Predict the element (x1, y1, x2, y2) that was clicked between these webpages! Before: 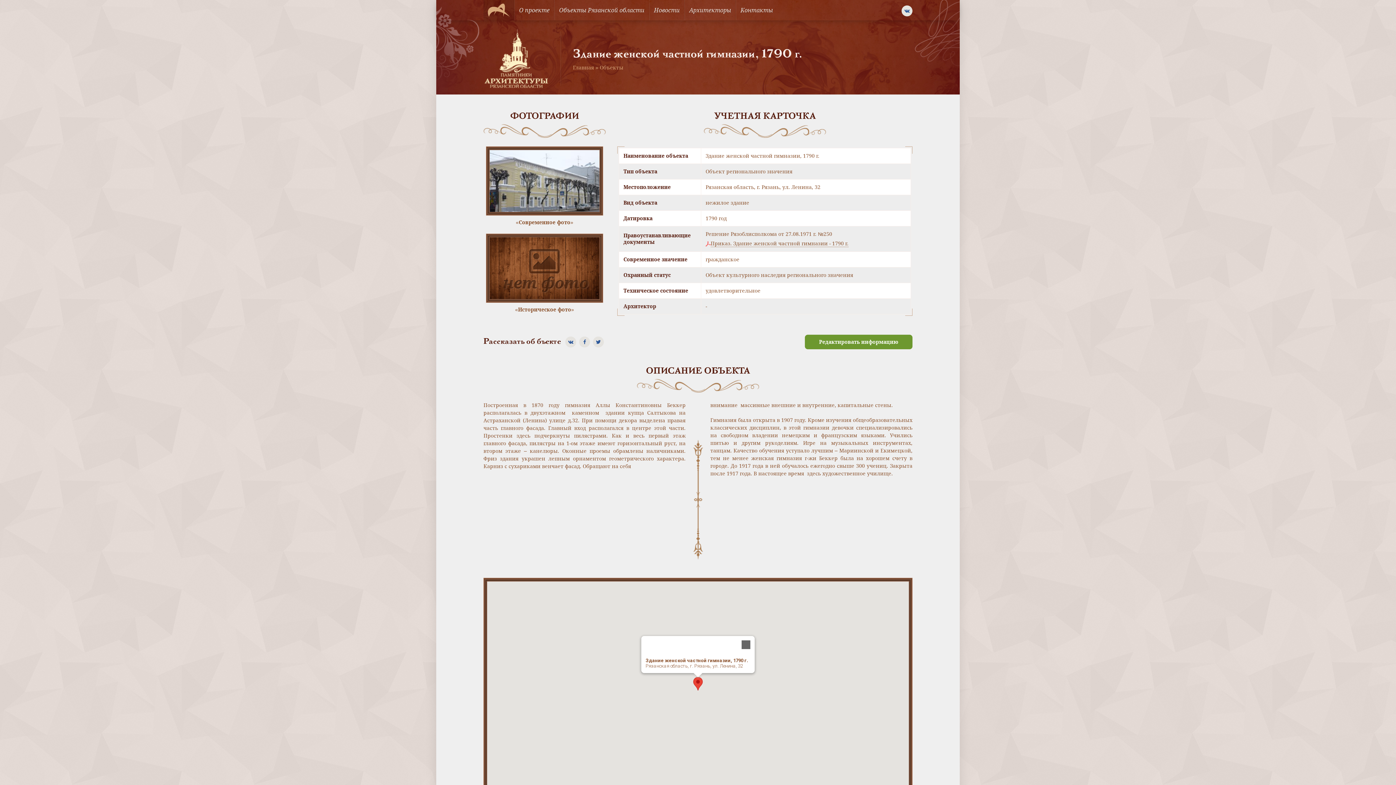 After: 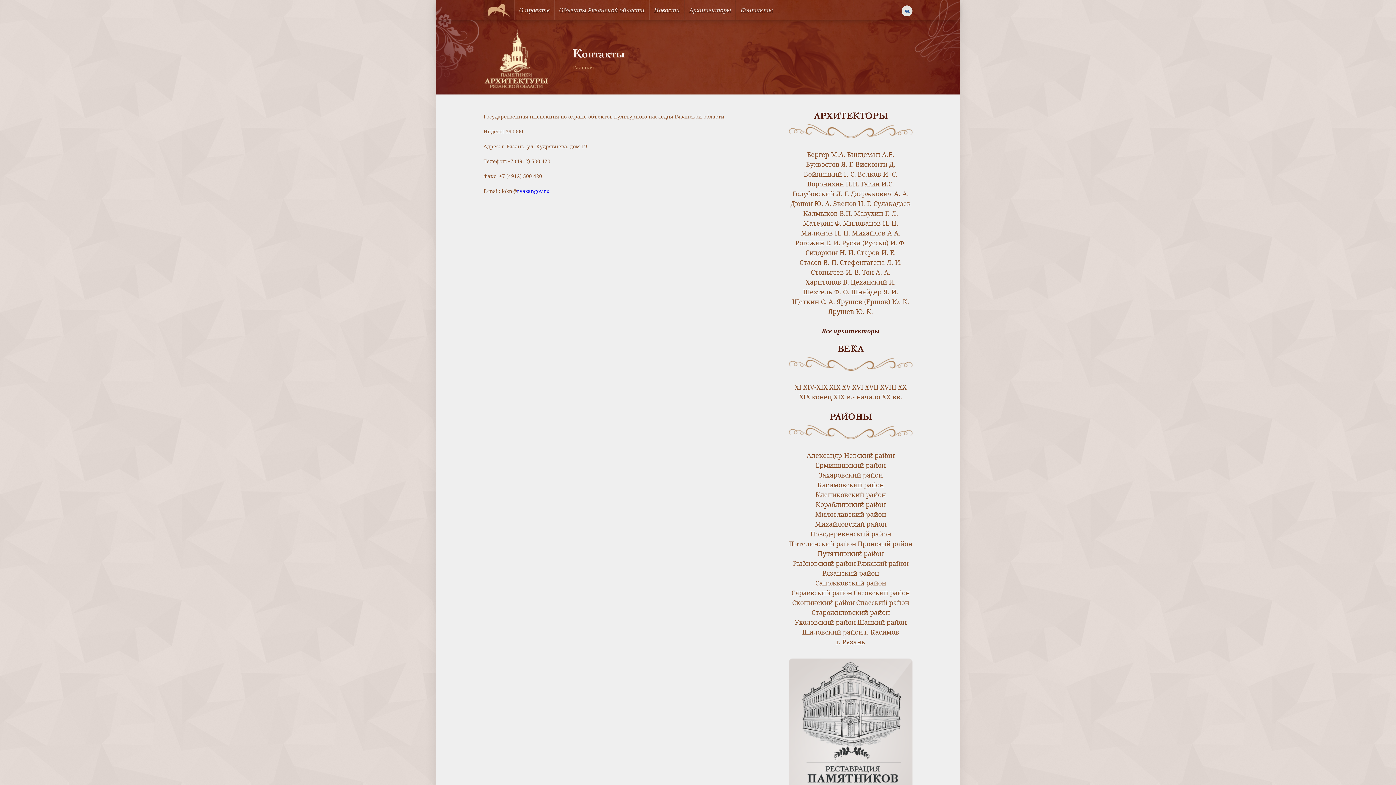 Action: bbox: (736, 0, 777, 20) label: Контакты